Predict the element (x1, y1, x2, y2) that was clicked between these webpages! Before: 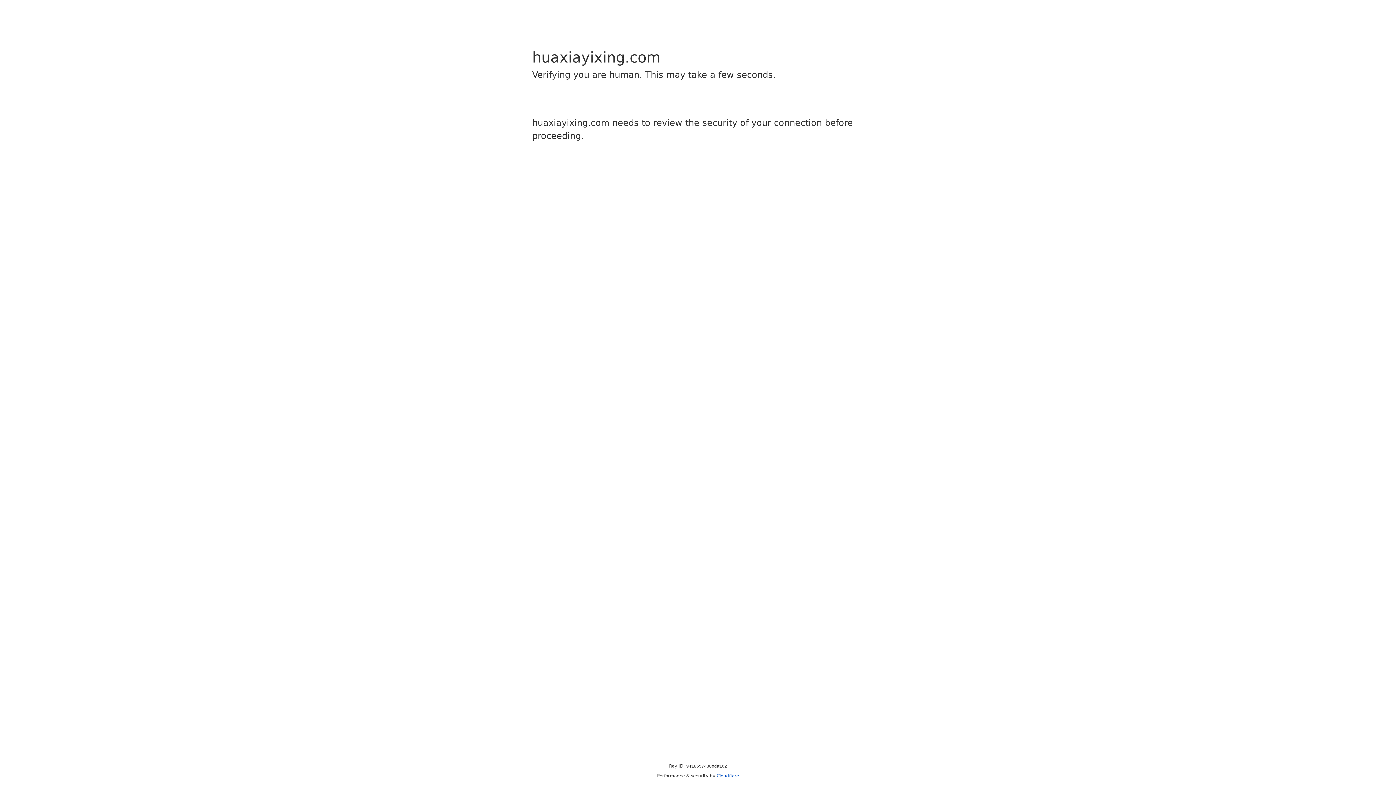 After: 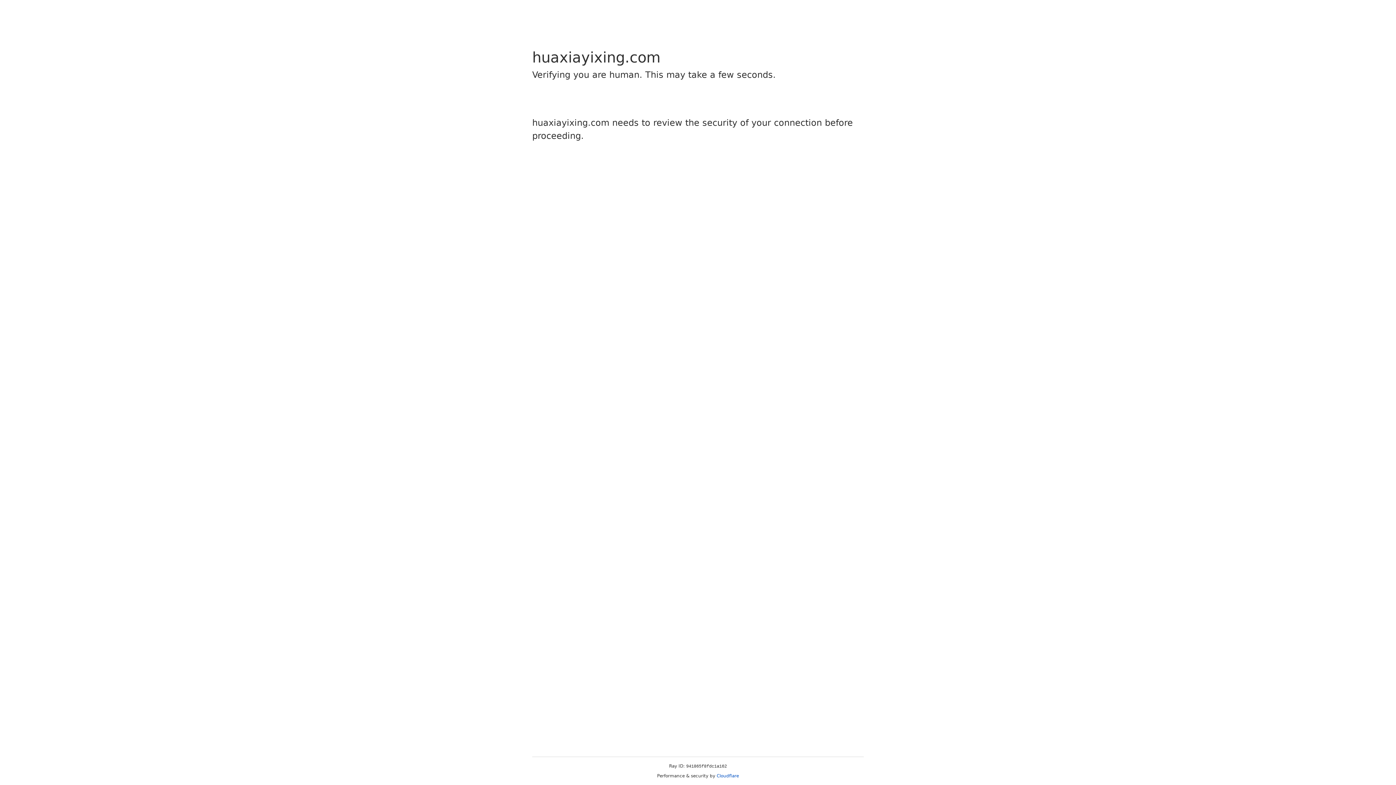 Action: bbox: (716, 773, 739, 778) label: Cloudflare